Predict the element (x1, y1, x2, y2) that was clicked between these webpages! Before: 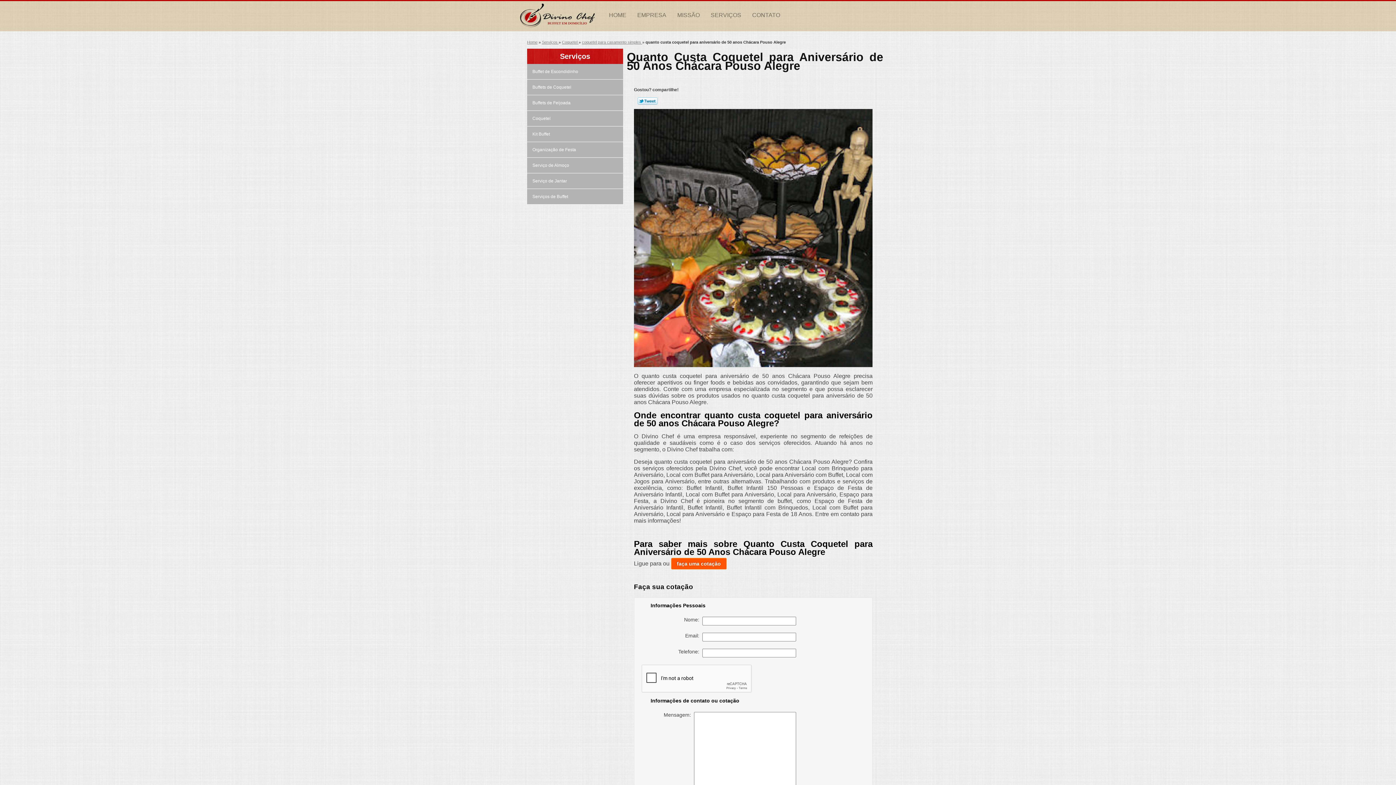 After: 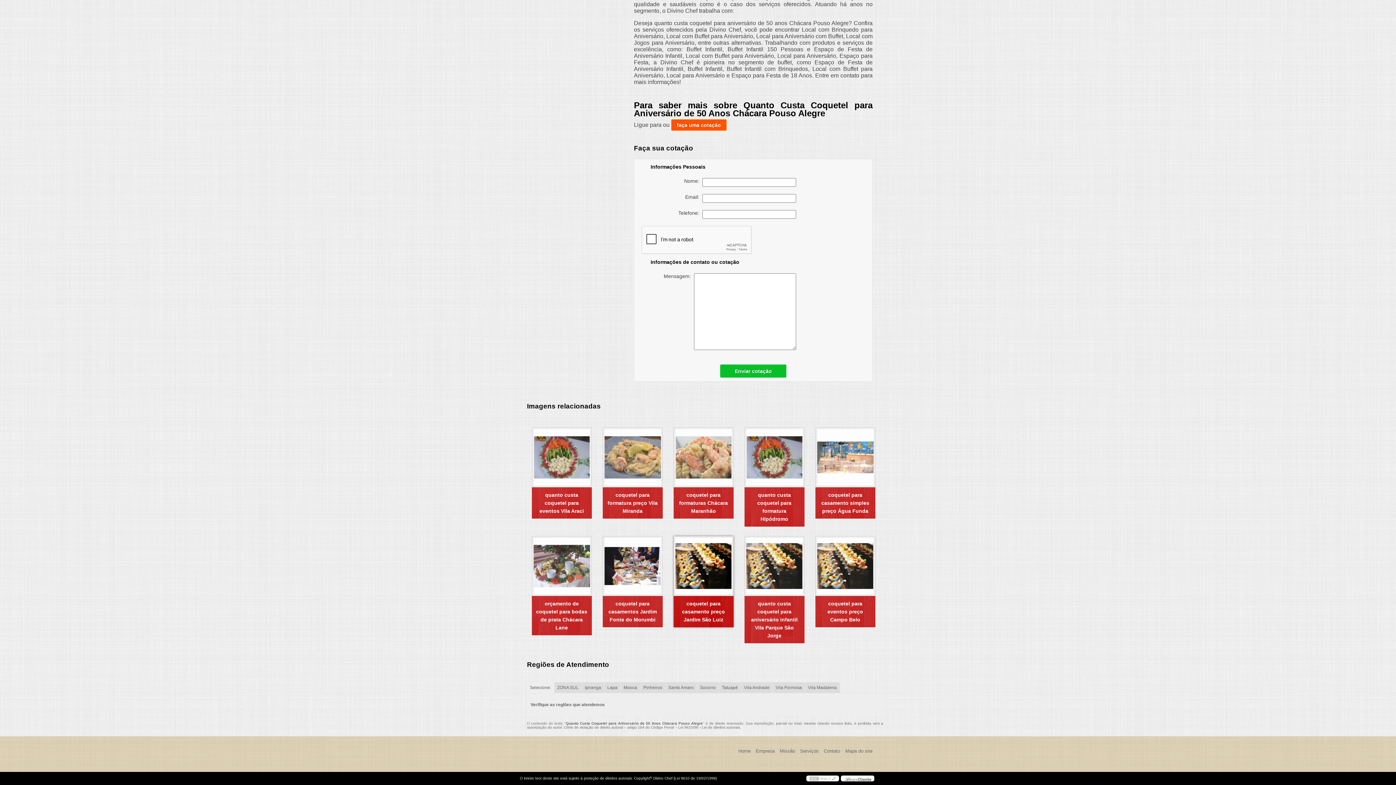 Action: label: faça uma cotação bbox: (671, 558, 726, 569)